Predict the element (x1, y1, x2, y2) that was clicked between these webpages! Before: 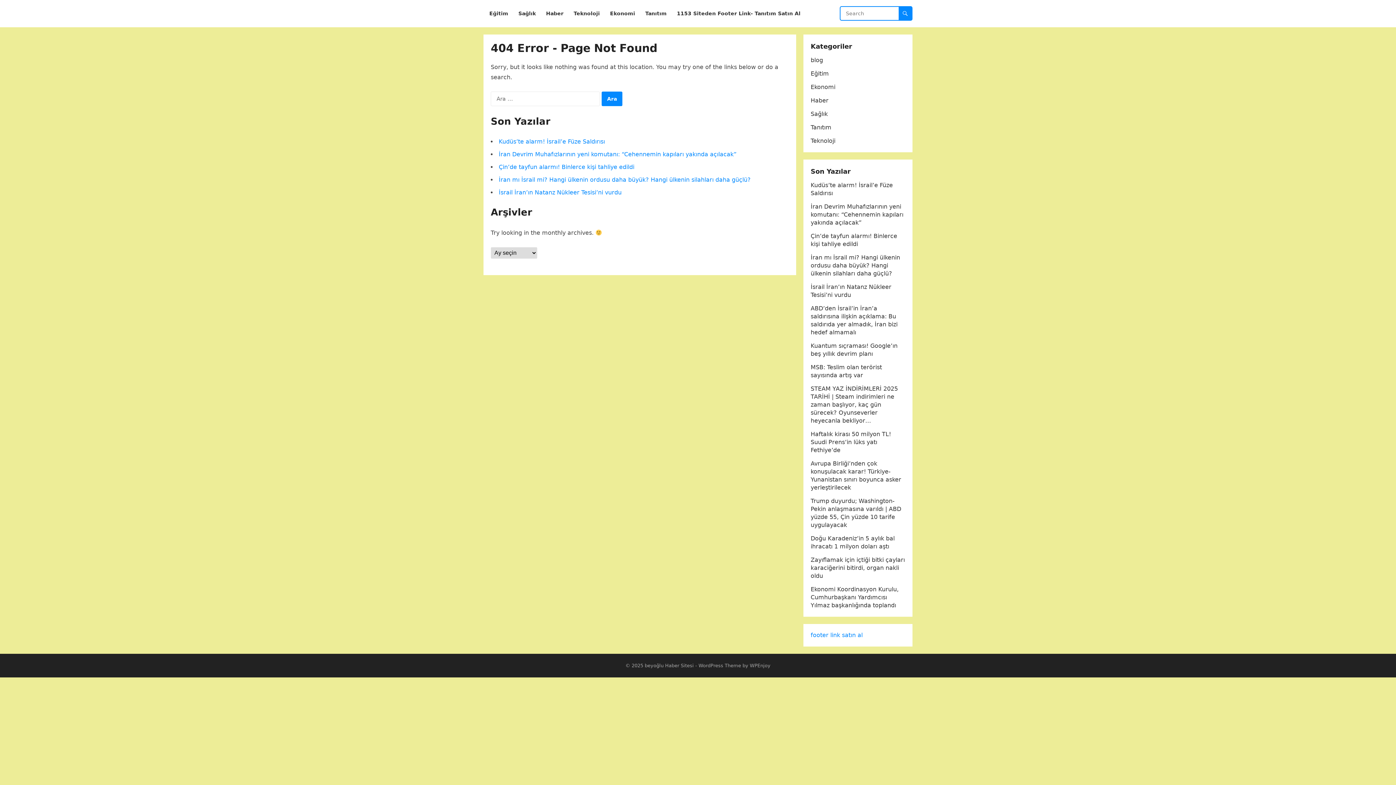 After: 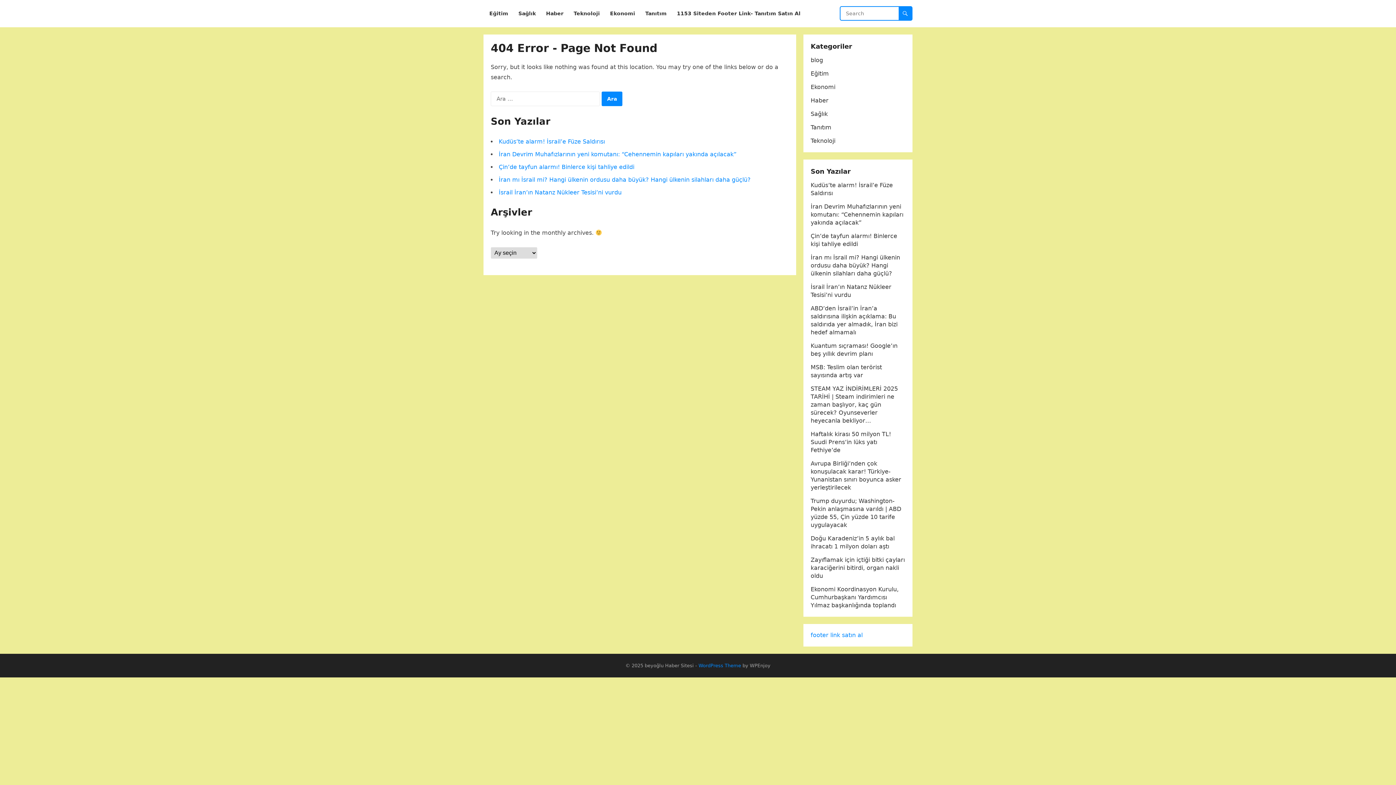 Action: bbox: (698, 663, 741, 668) label: WordPress Theme